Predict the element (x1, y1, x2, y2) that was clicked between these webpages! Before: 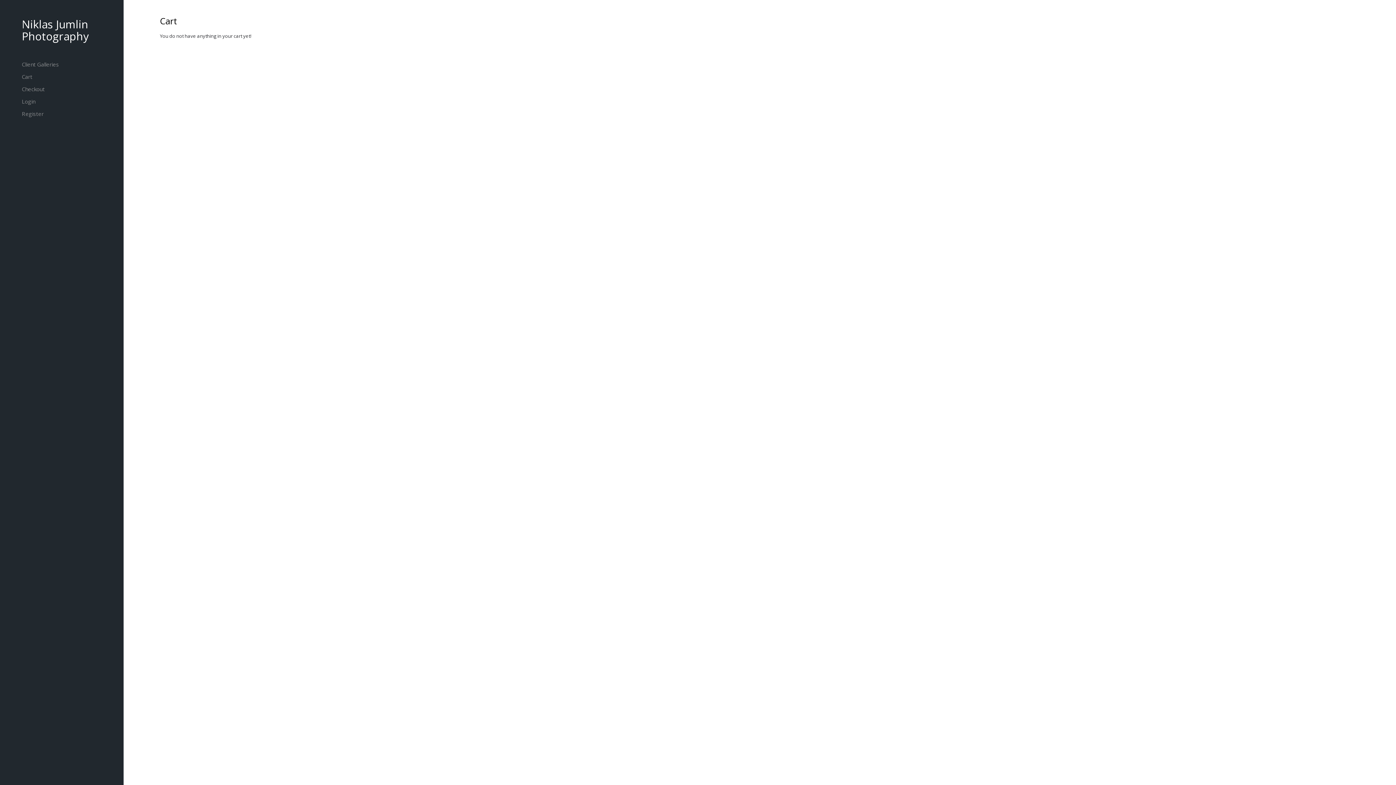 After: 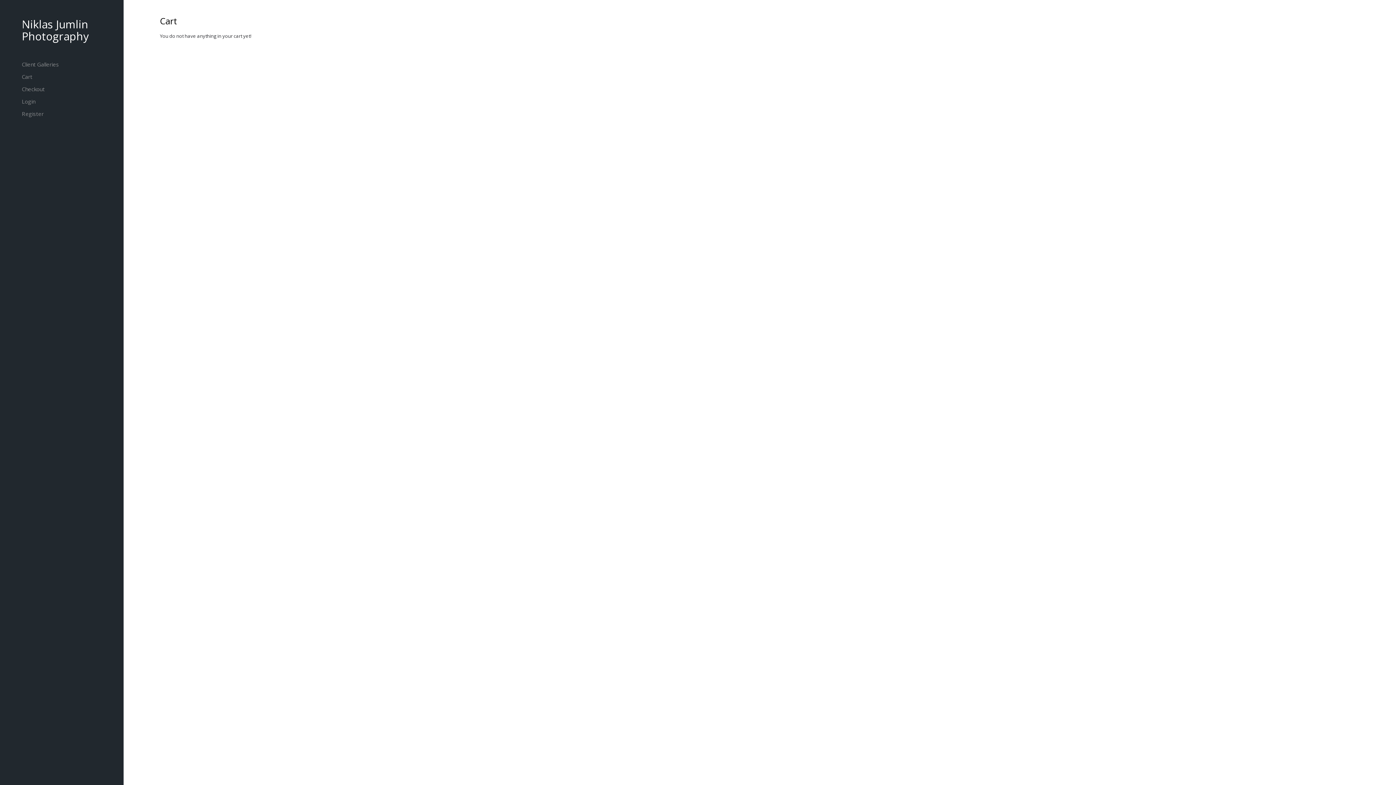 Action: label: Register bbox: (21, 110, 43, 117)